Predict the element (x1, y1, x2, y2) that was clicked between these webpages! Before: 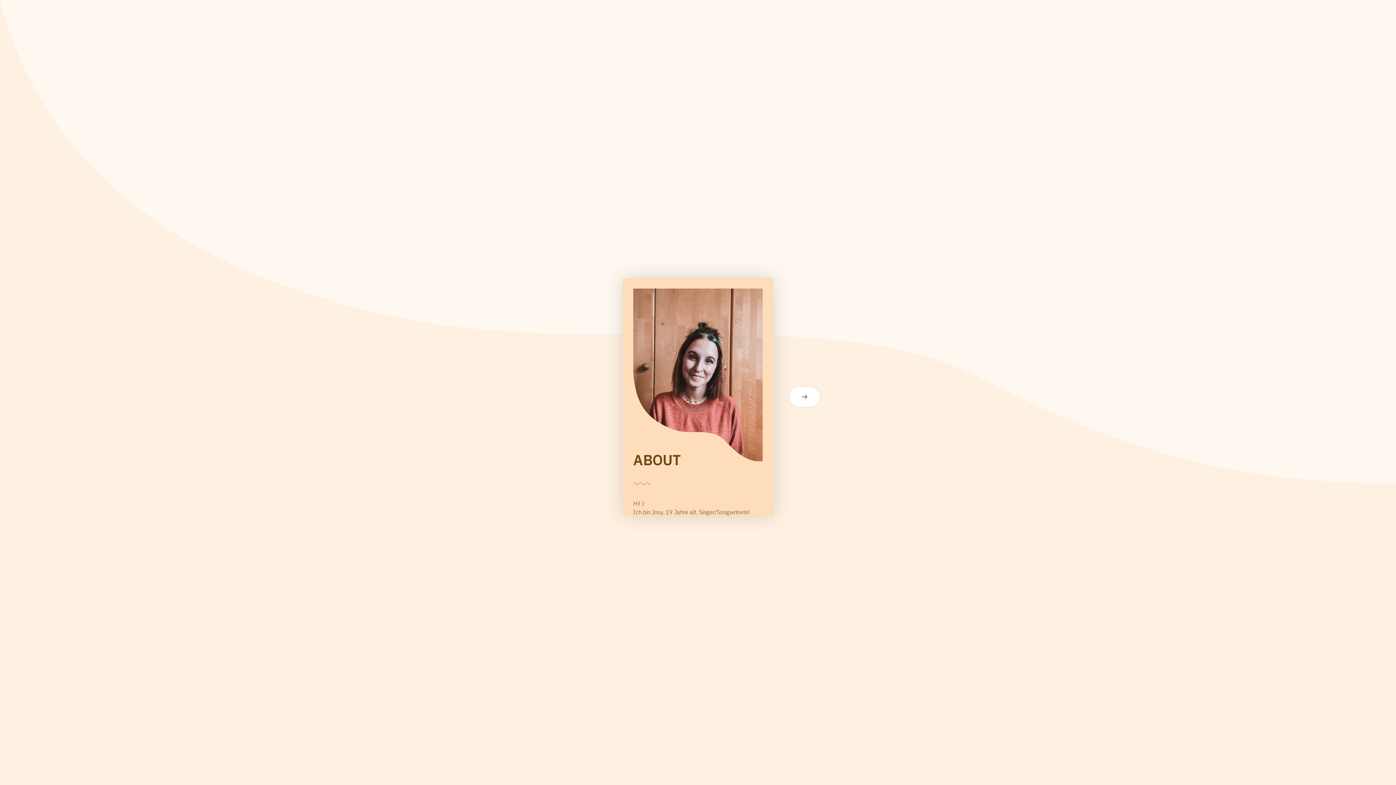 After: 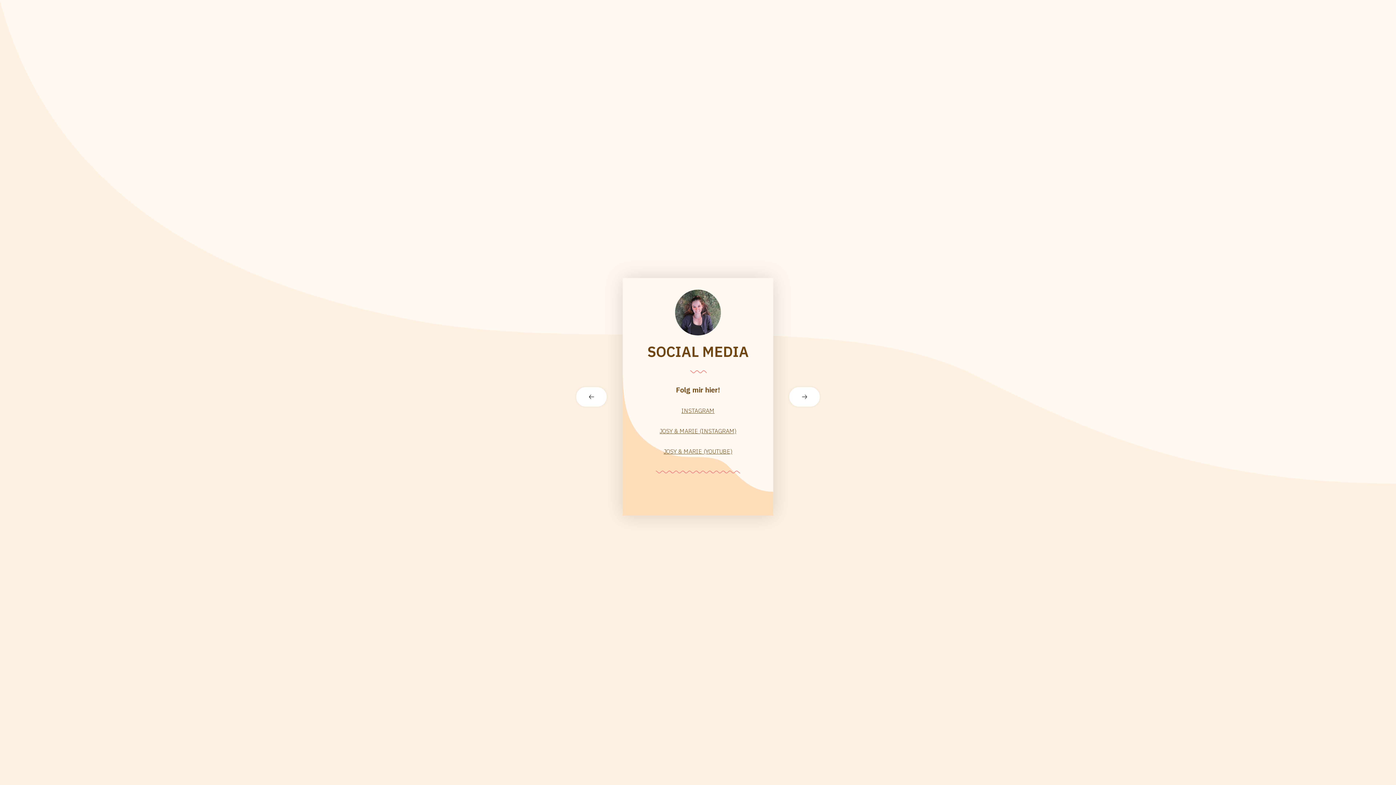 Action: label: next card bbox: (773, 387, 821, 406)